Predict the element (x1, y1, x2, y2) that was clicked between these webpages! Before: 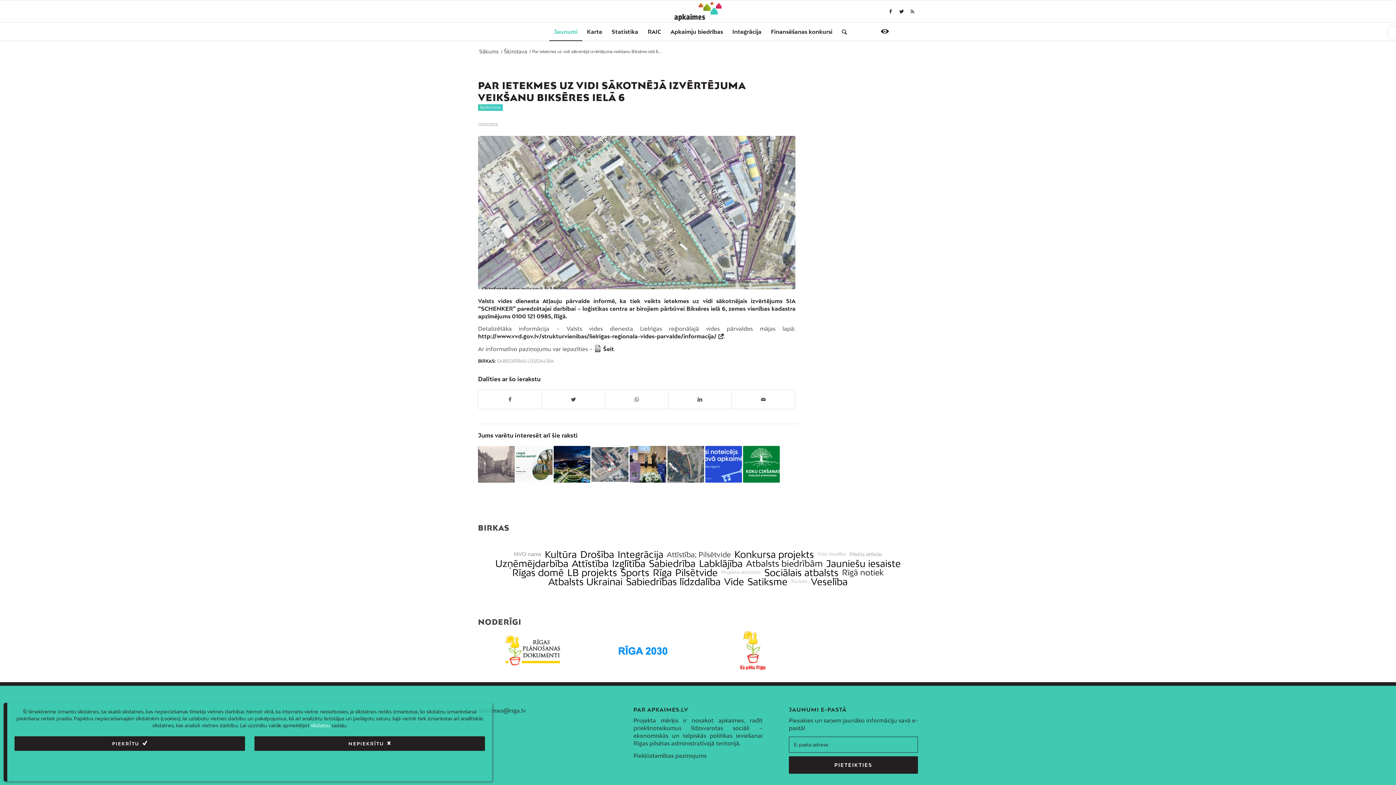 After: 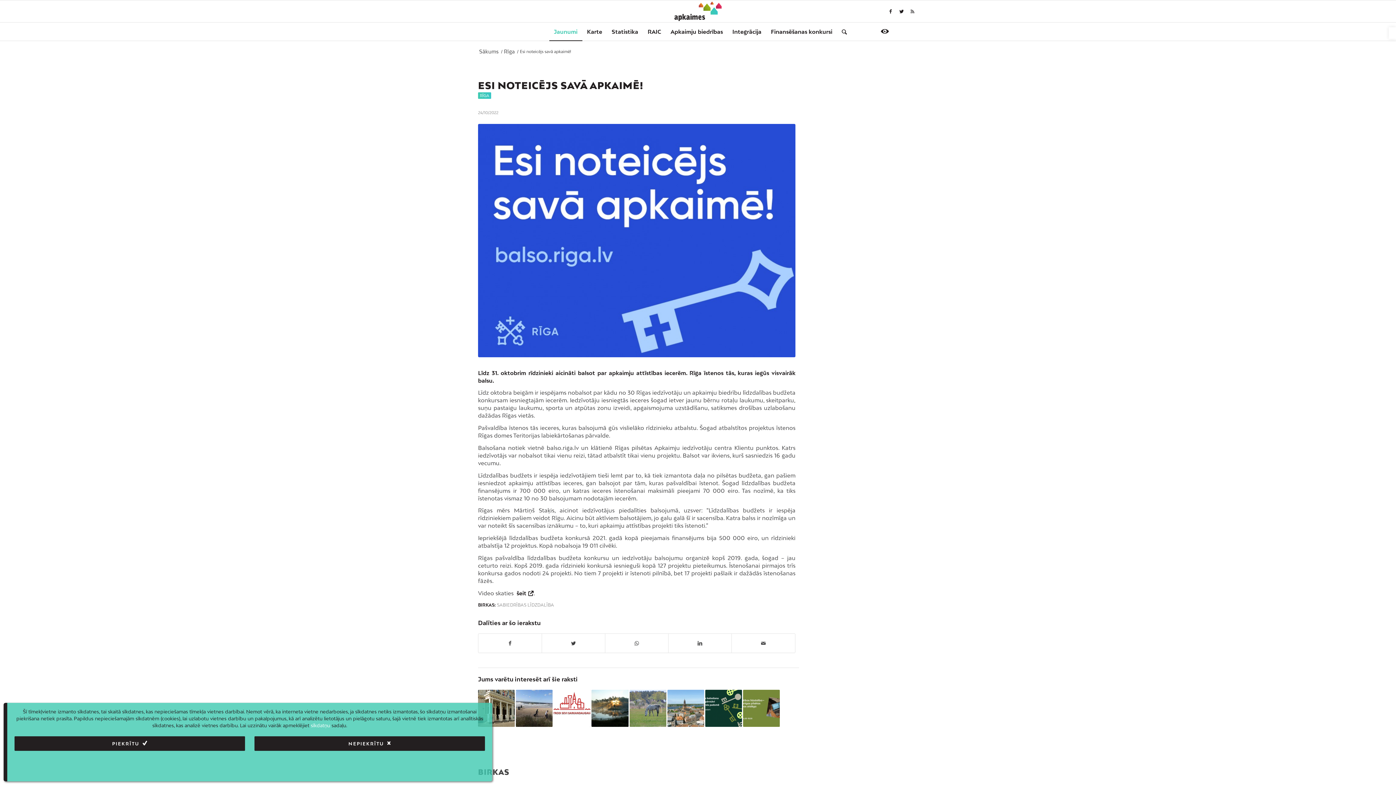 Action: bbox: (705, 446, 742, 482)